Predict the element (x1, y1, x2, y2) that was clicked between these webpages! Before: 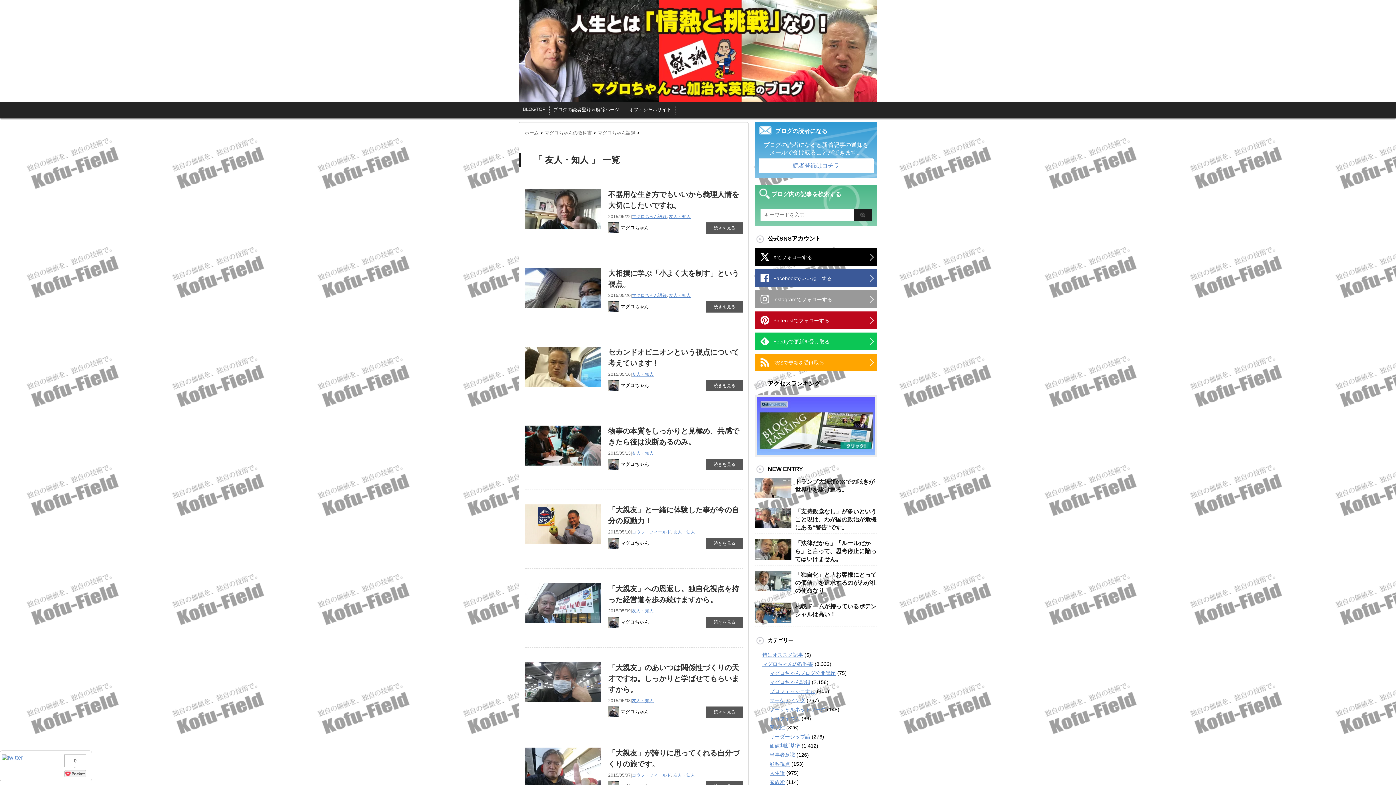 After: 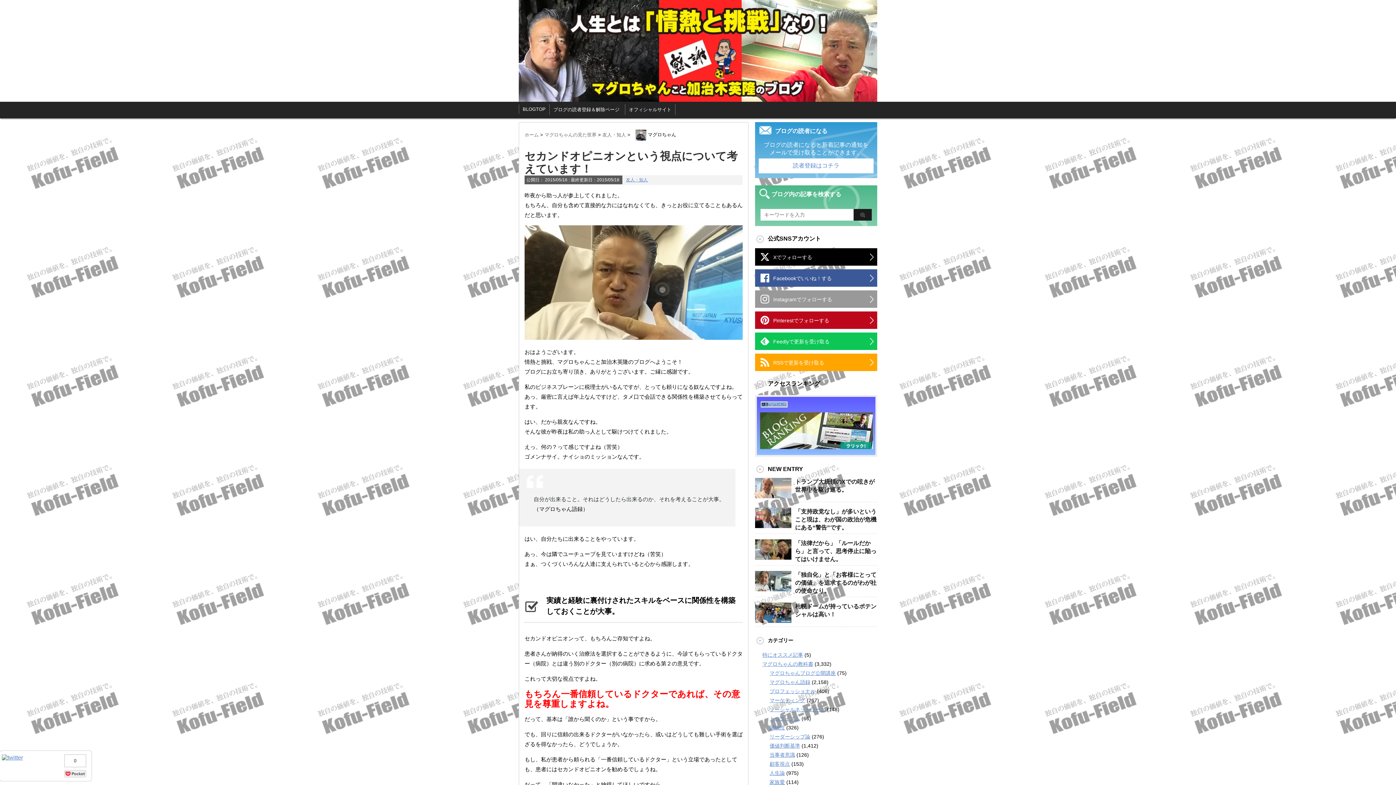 Action: bbox: (524, 387, 601, 393)